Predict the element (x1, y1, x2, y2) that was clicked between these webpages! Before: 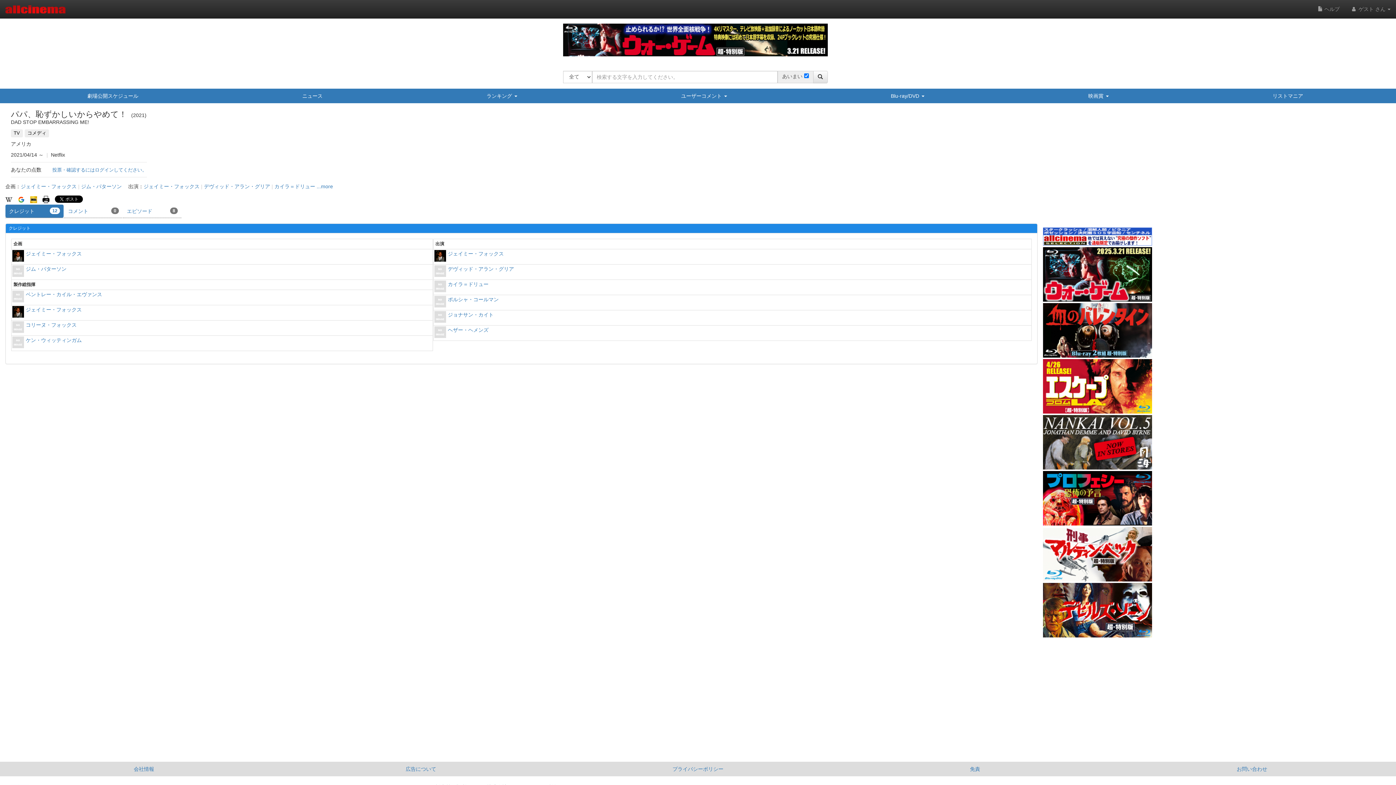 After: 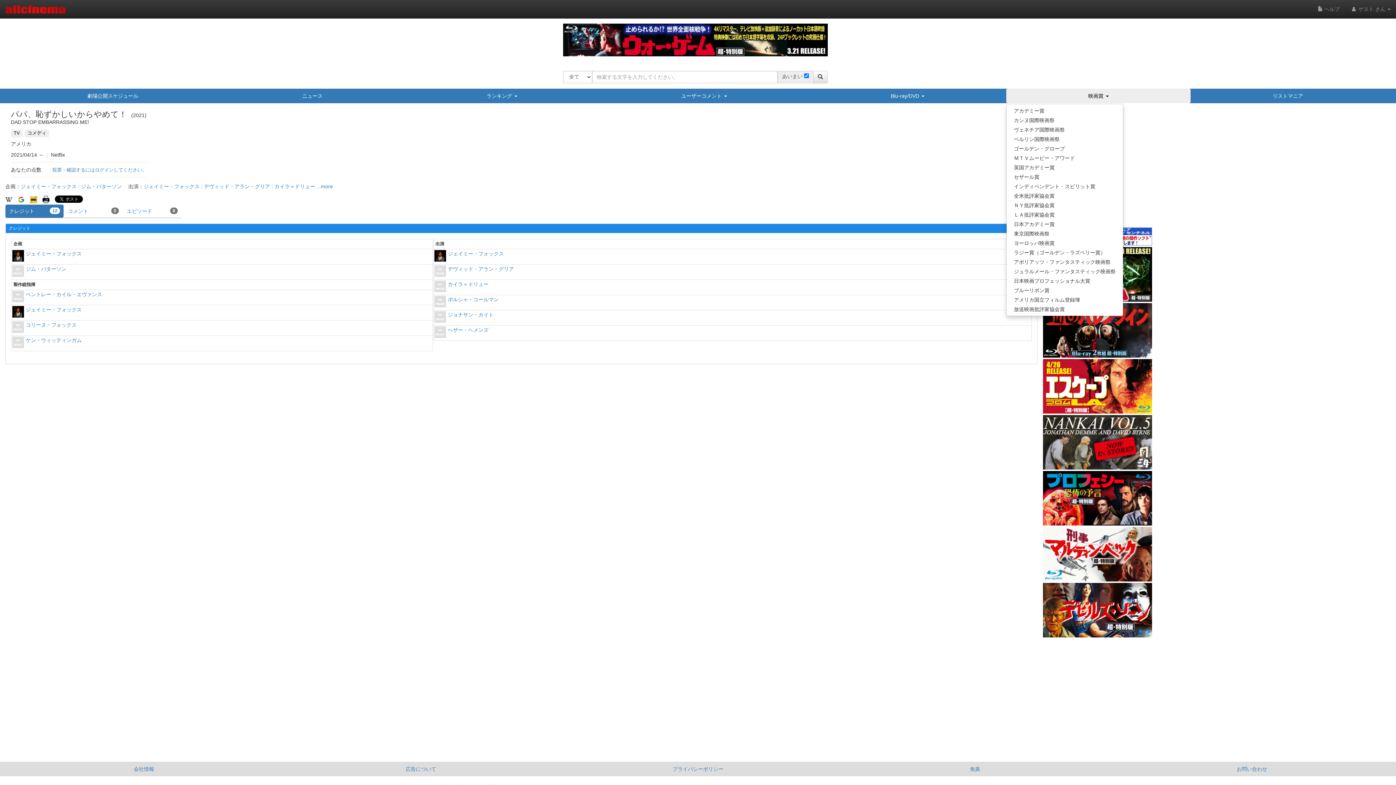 Action: label: 映画賞  bbox: (1006, 88, 1190, 103)